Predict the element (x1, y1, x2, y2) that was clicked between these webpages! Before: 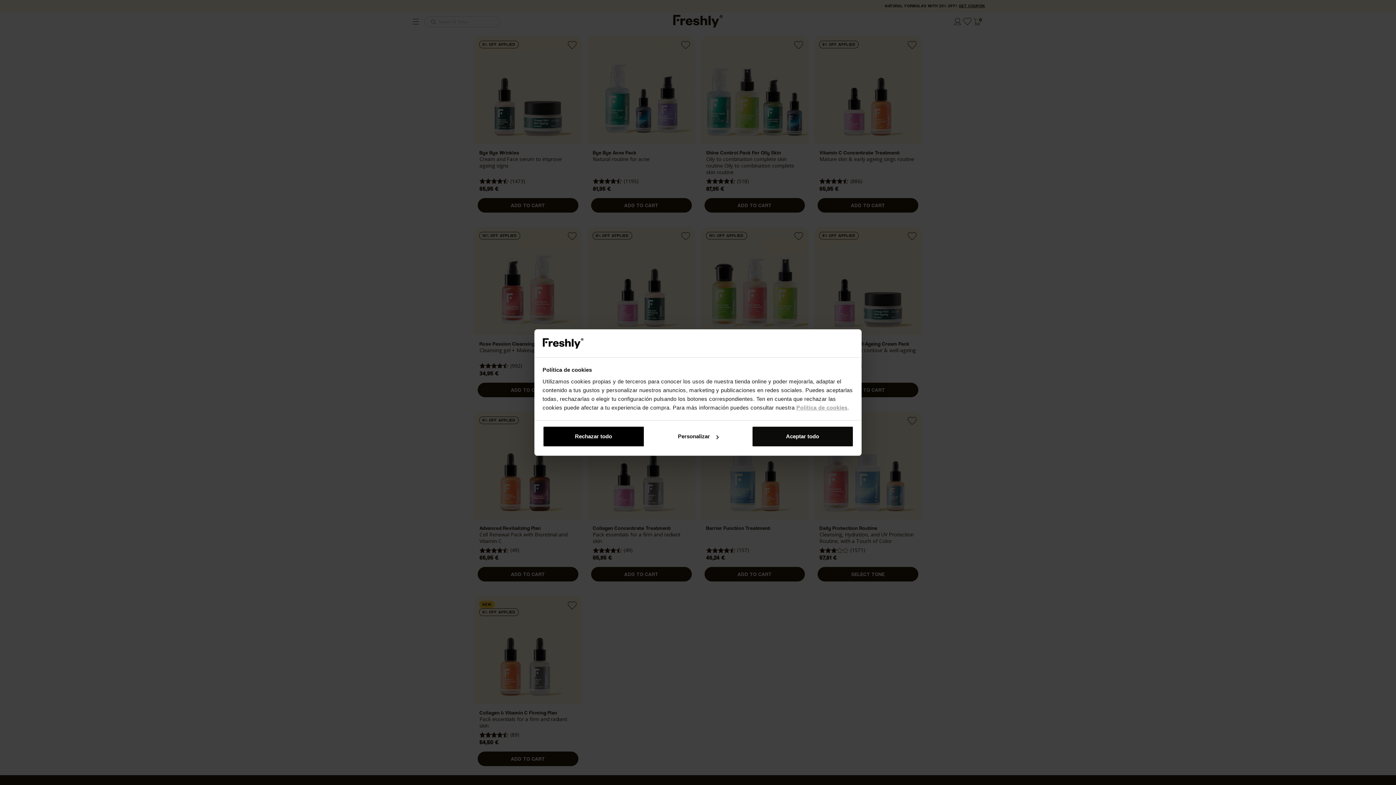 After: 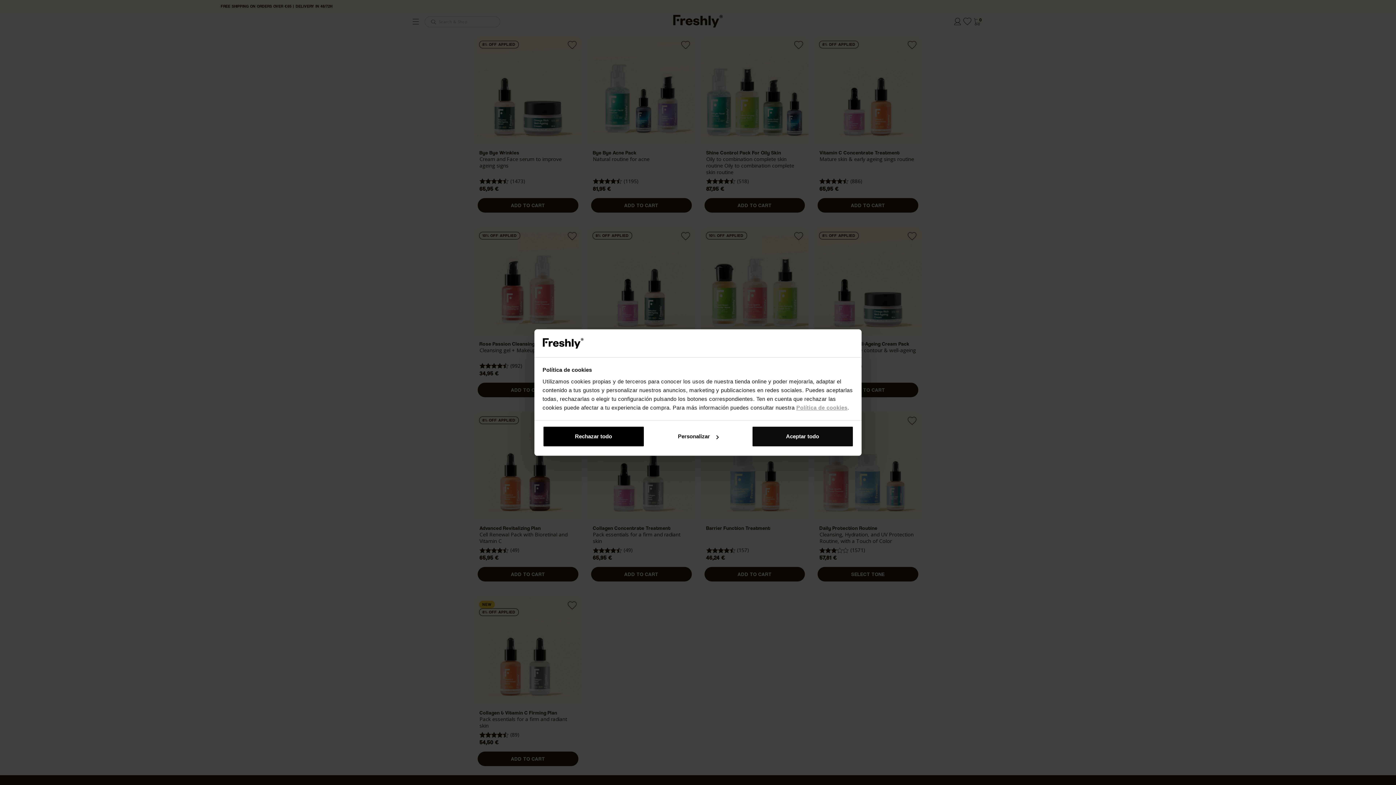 Action: label: Política de cookies bbox: (796, 404, 847, 410)